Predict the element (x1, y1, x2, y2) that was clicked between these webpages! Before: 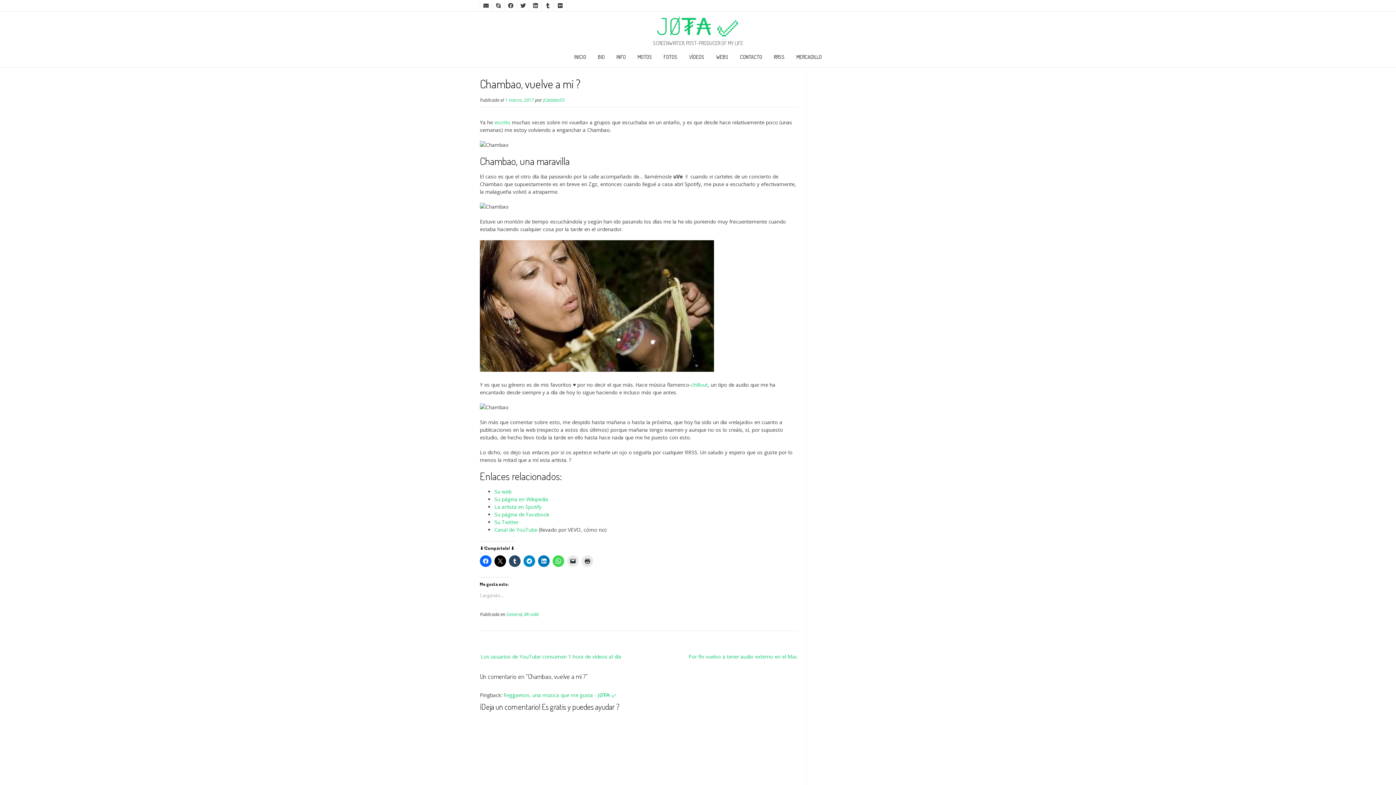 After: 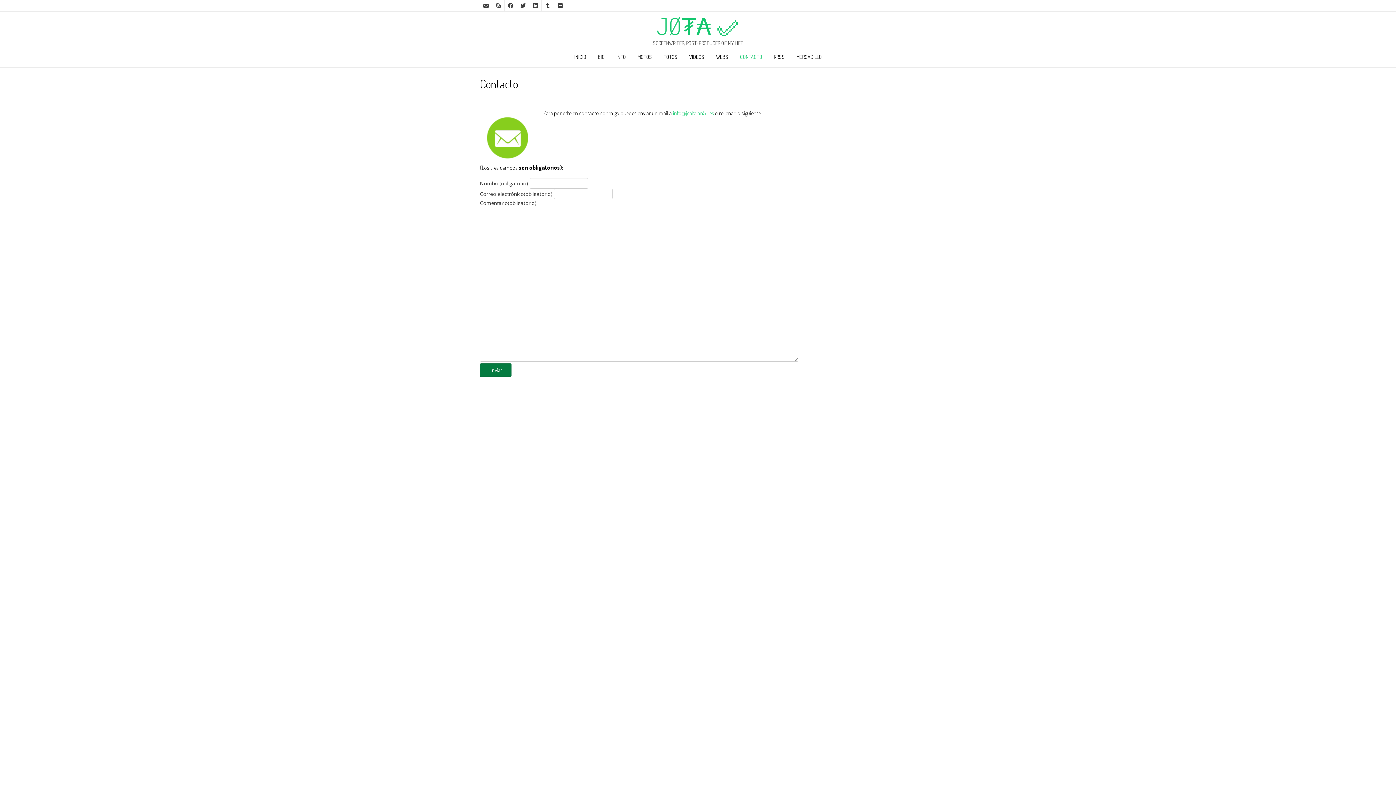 Action: bbox: (734, 48, 768, 67) label: CONTACTO